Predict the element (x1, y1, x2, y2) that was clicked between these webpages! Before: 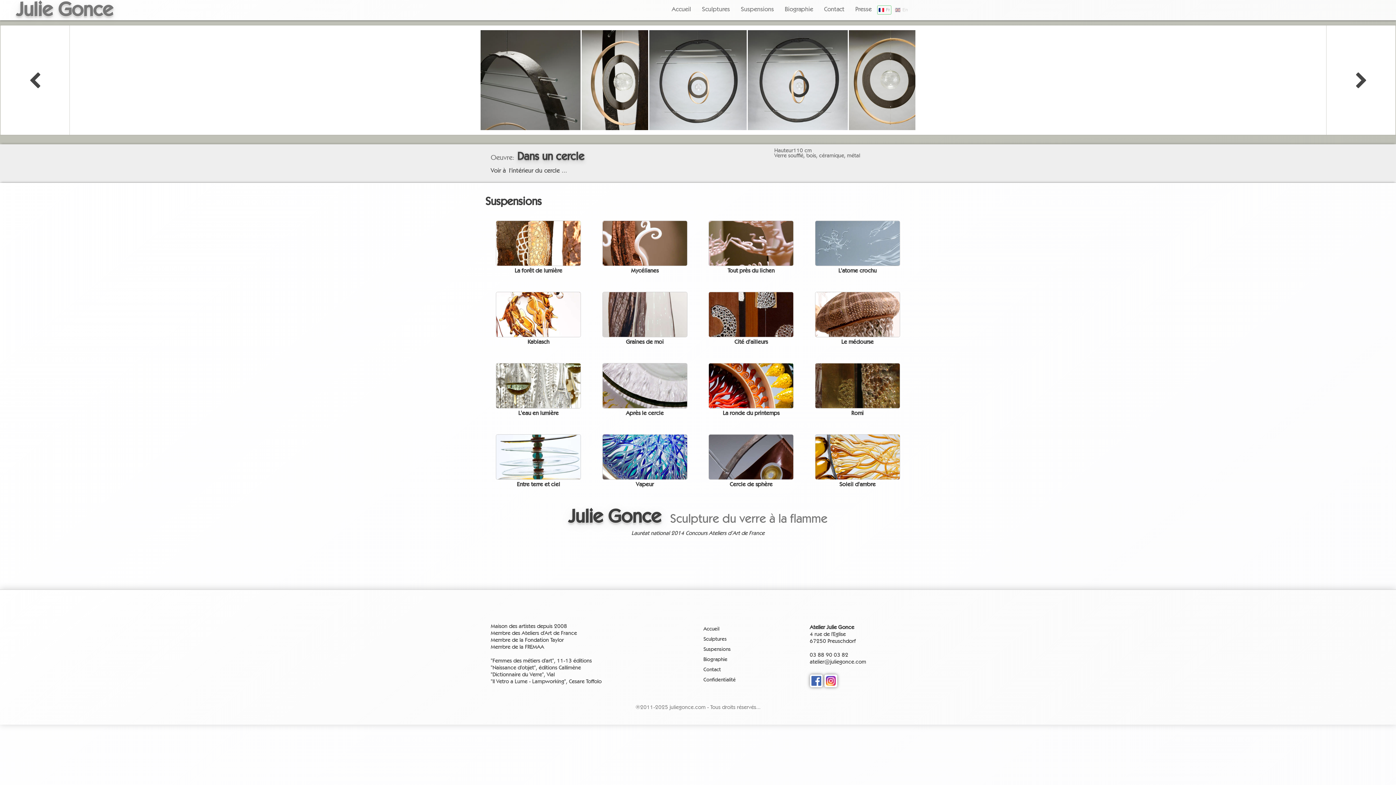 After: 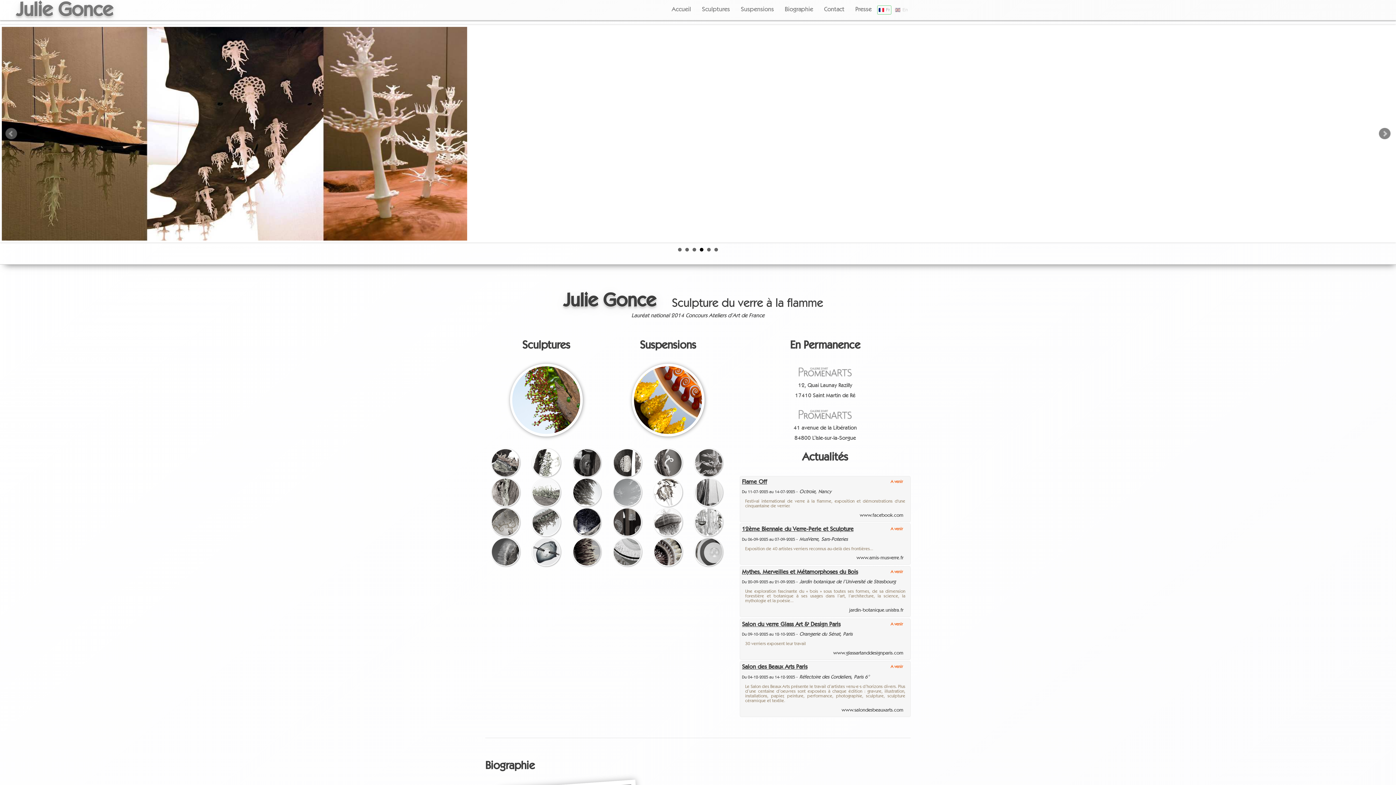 Action: bbox: (666, 0, 696, 18) label: Accueil